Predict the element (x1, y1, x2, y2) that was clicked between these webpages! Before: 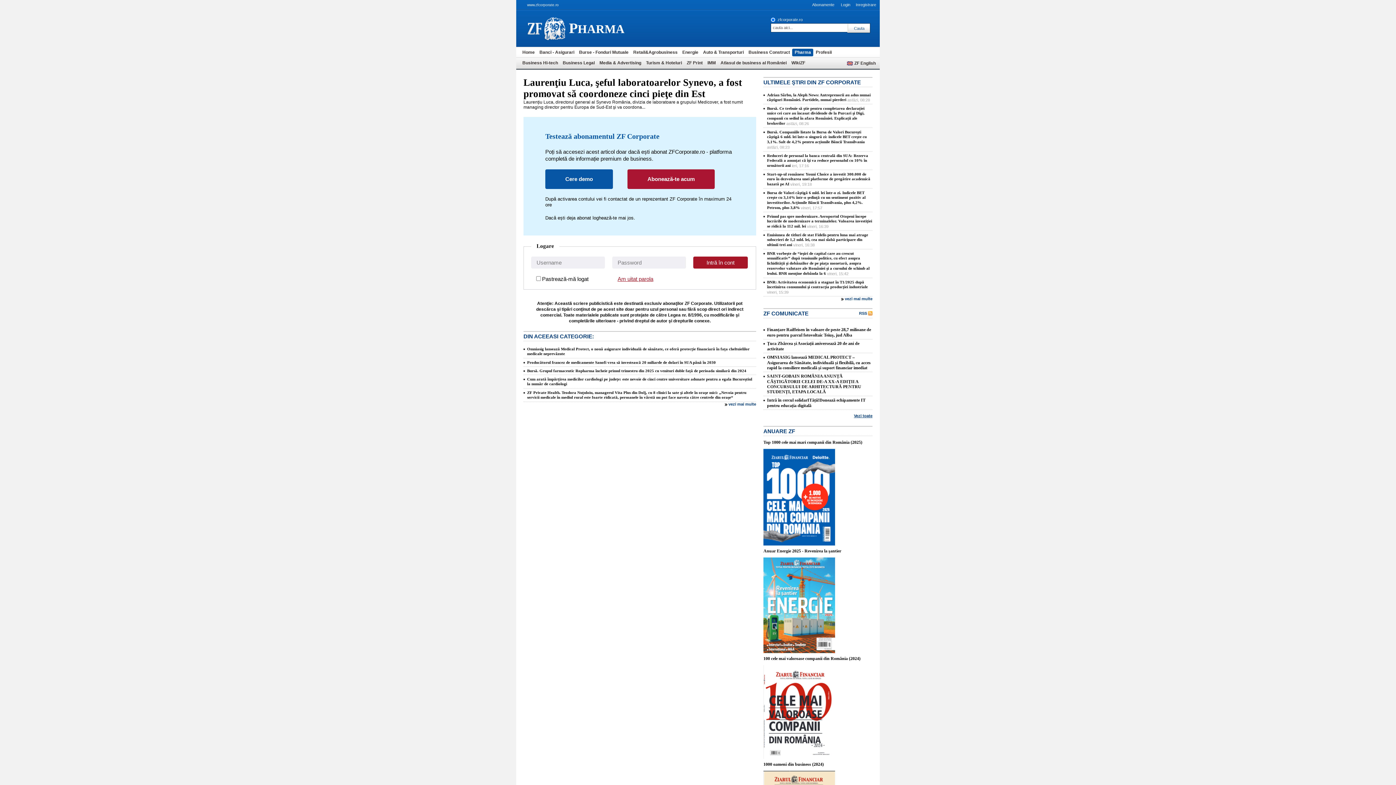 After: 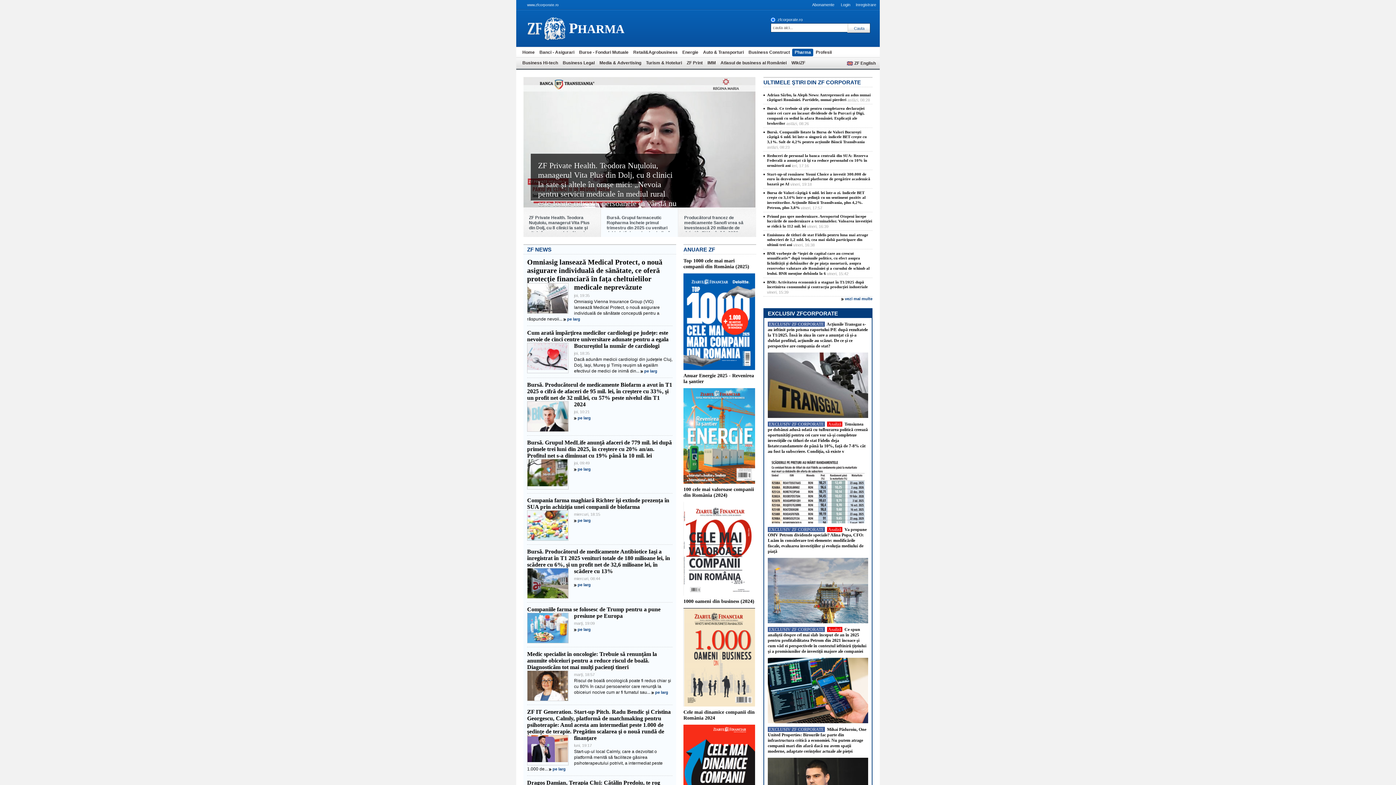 Action: bbox: (569, 16, 624, 40) label: PHARMA